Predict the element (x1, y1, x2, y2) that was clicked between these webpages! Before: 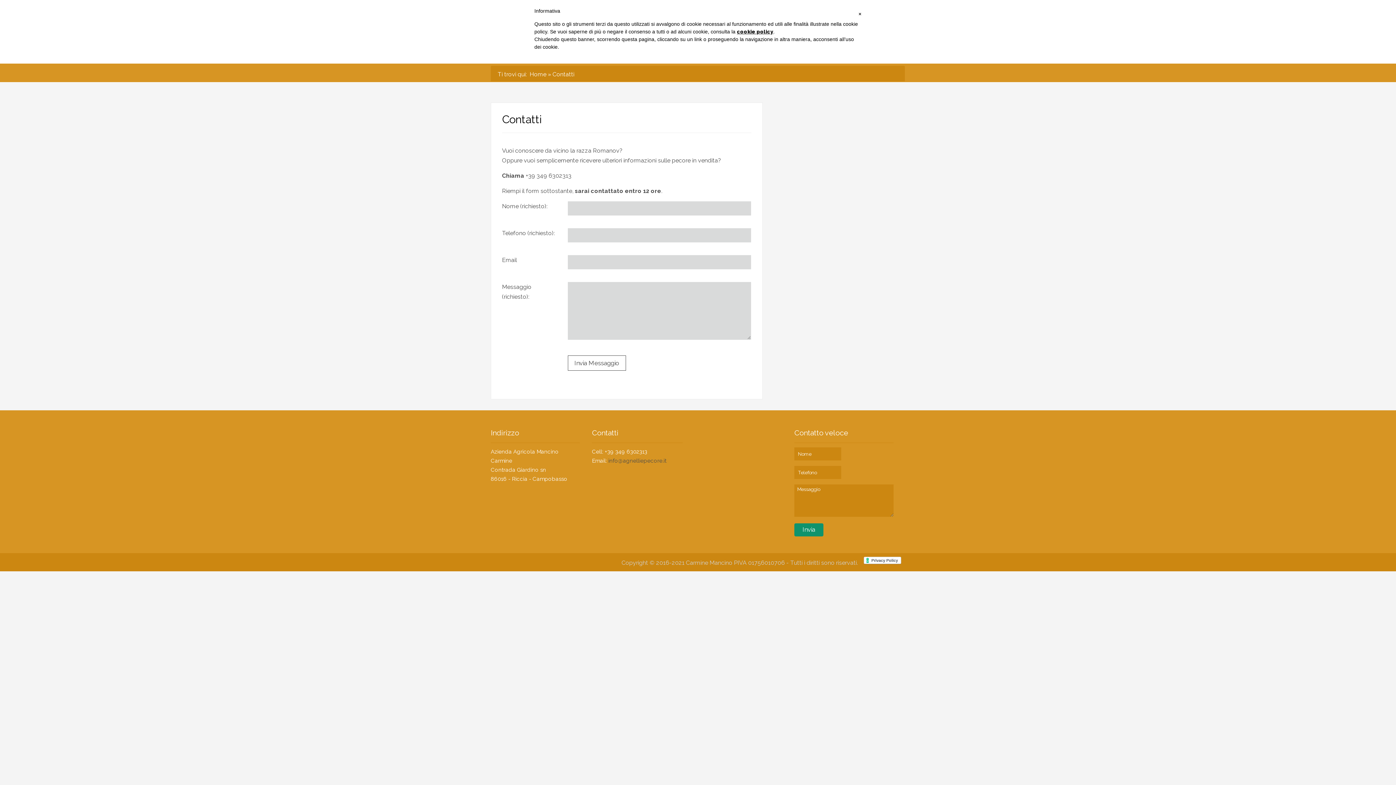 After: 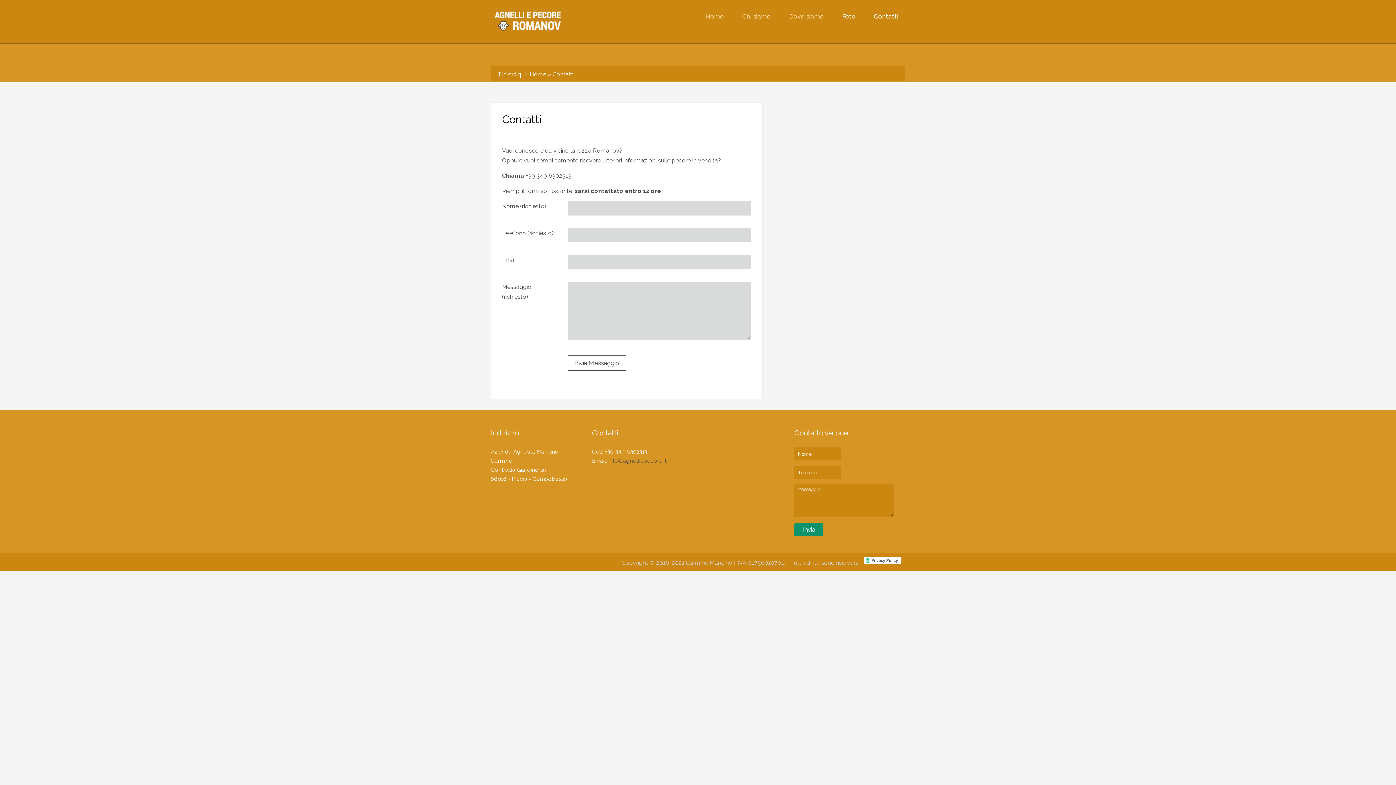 Action: bbox: (858, 7, 861, 19) label: ×